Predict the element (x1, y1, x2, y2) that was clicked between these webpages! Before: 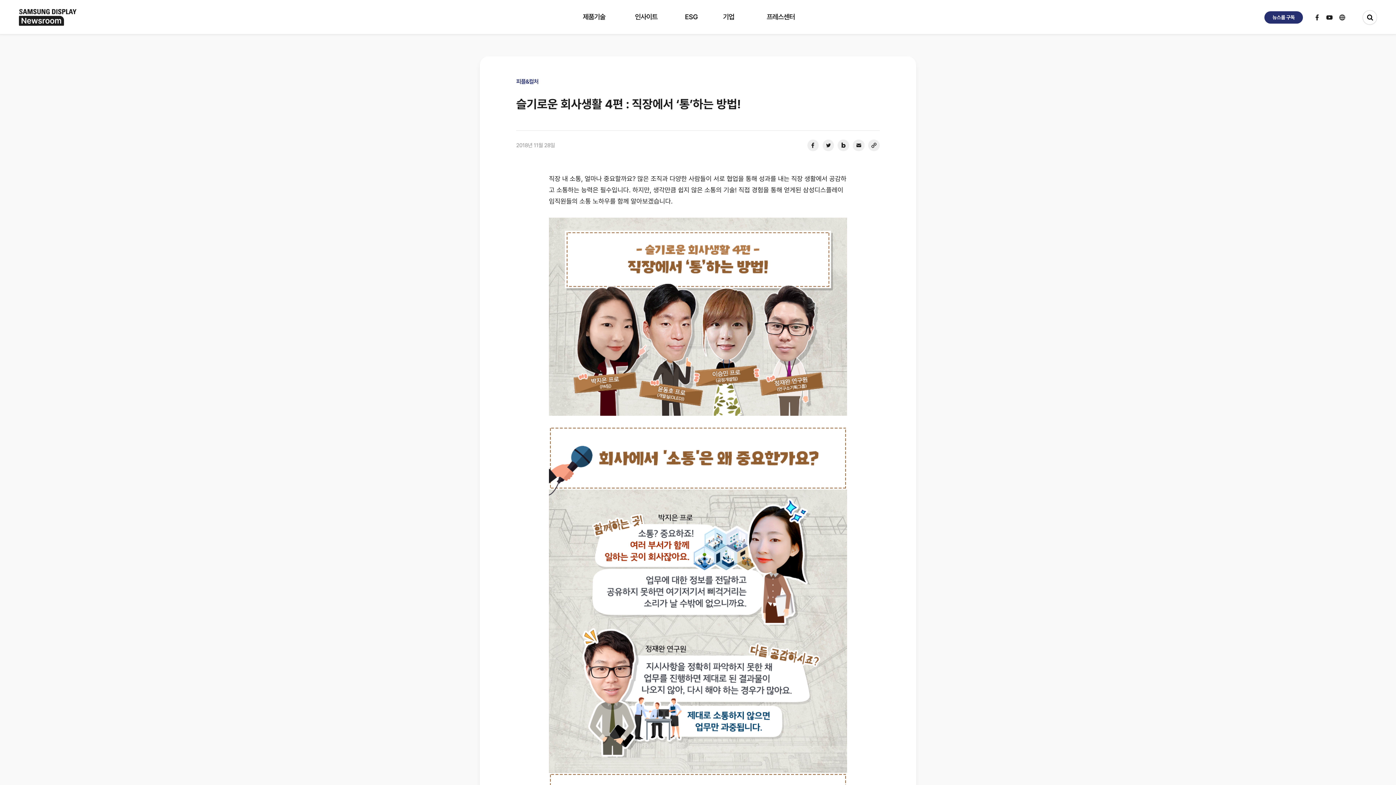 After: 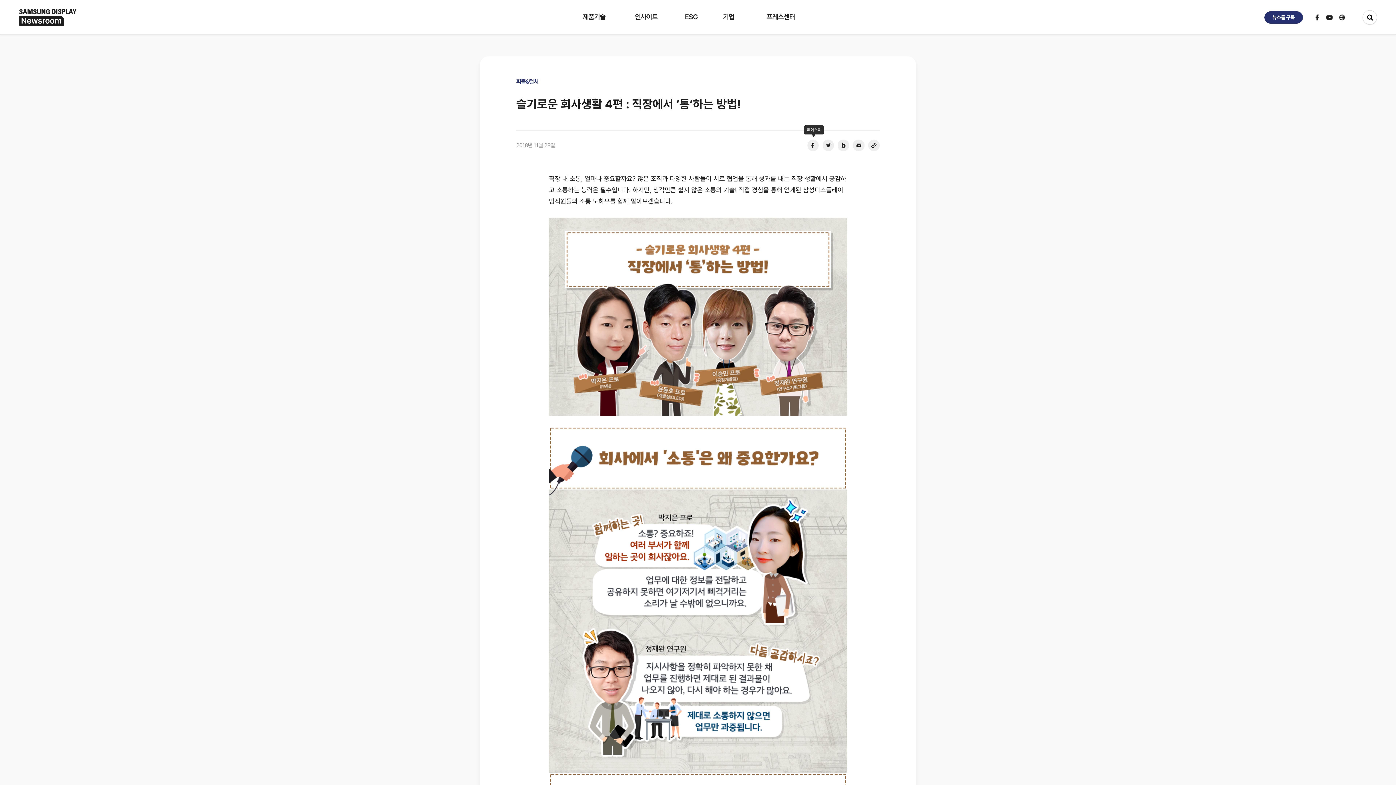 Action: bbox: (807, 139, 818, 151) label: 페이스북